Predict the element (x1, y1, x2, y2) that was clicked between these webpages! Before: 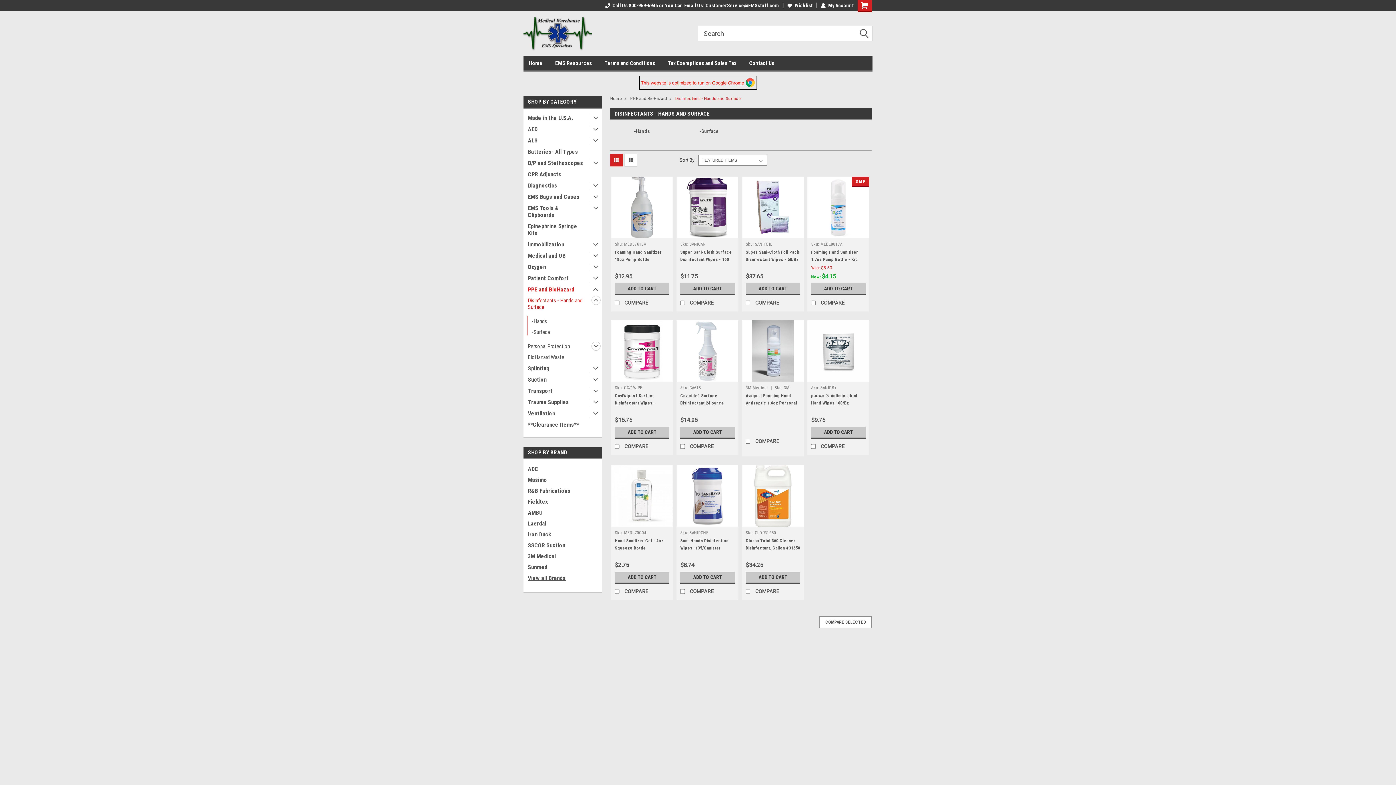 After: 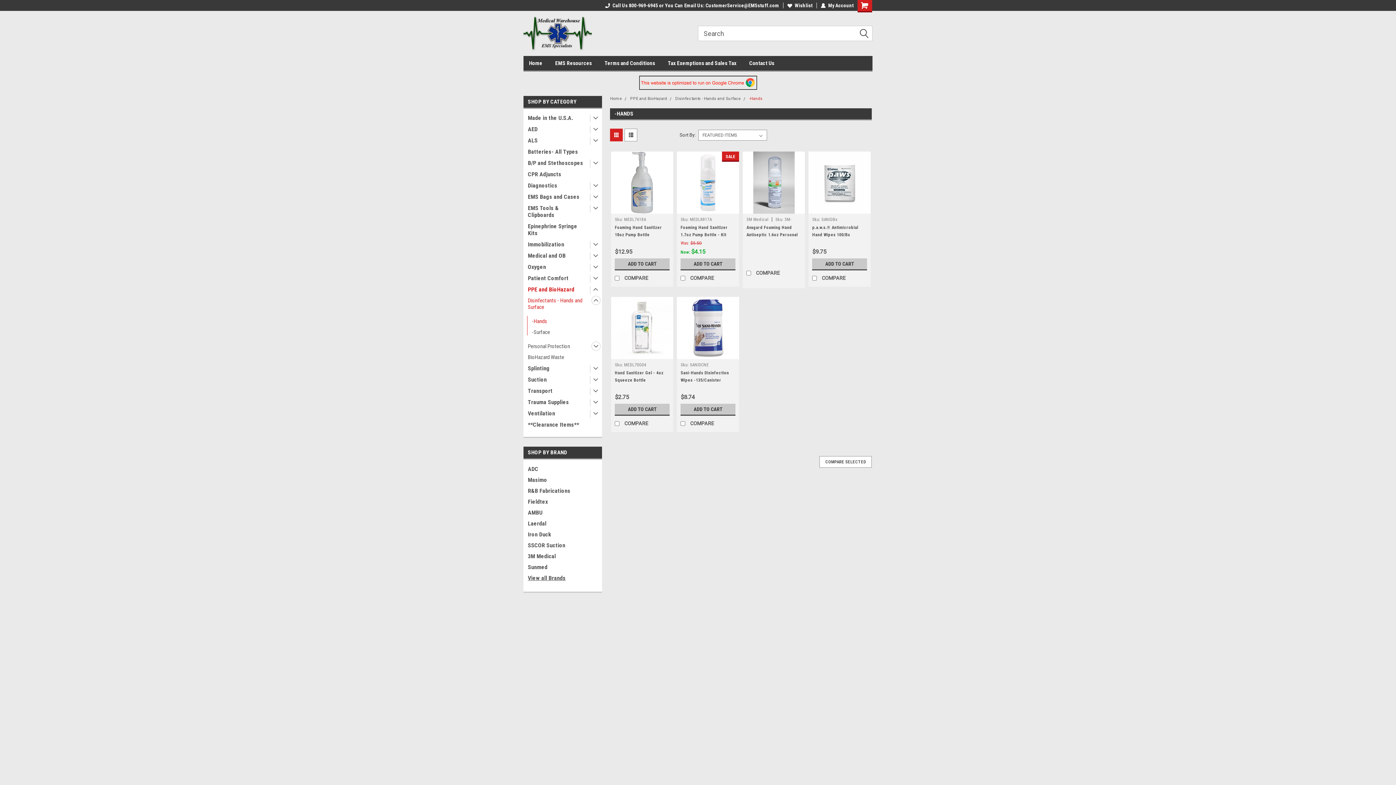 Action: bbox: (610, 127, 673, 142) label: -Hands